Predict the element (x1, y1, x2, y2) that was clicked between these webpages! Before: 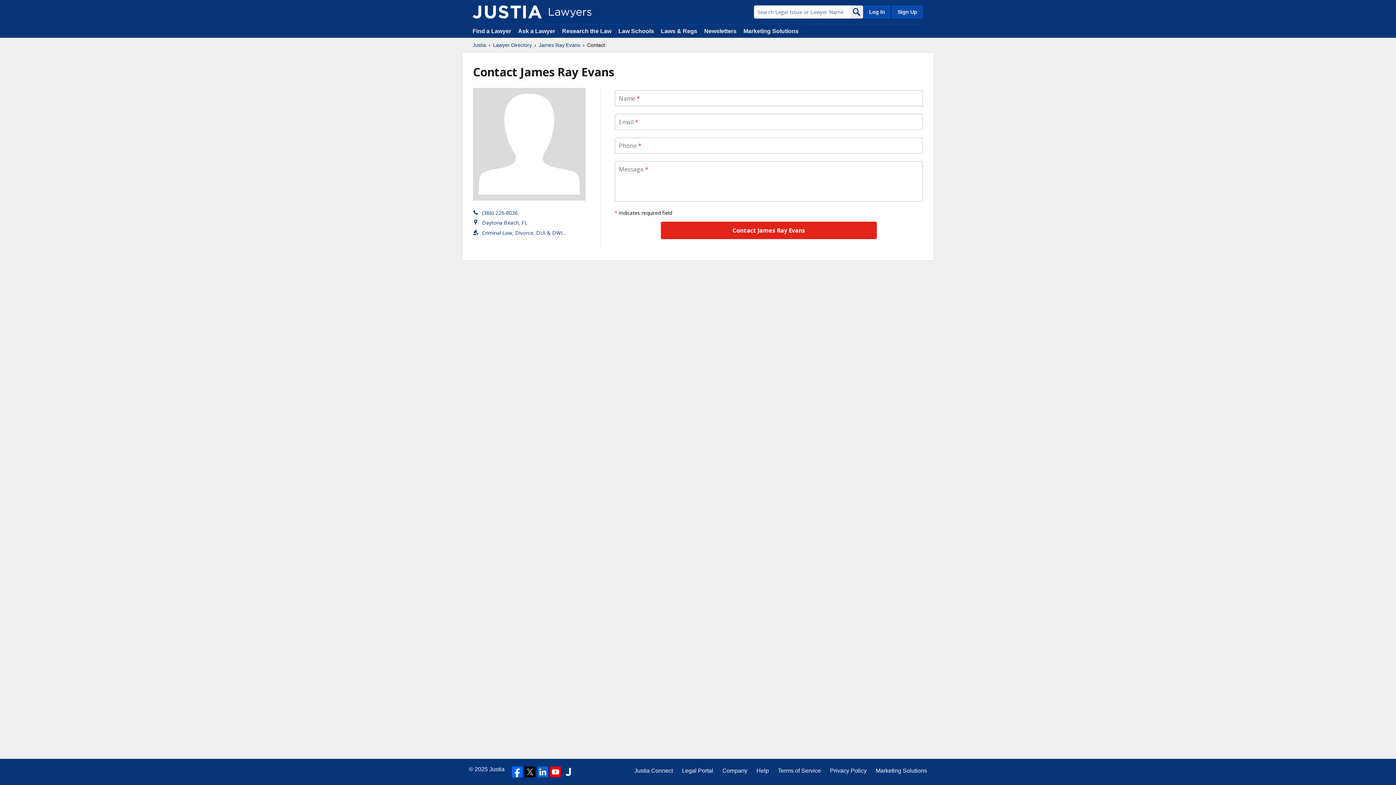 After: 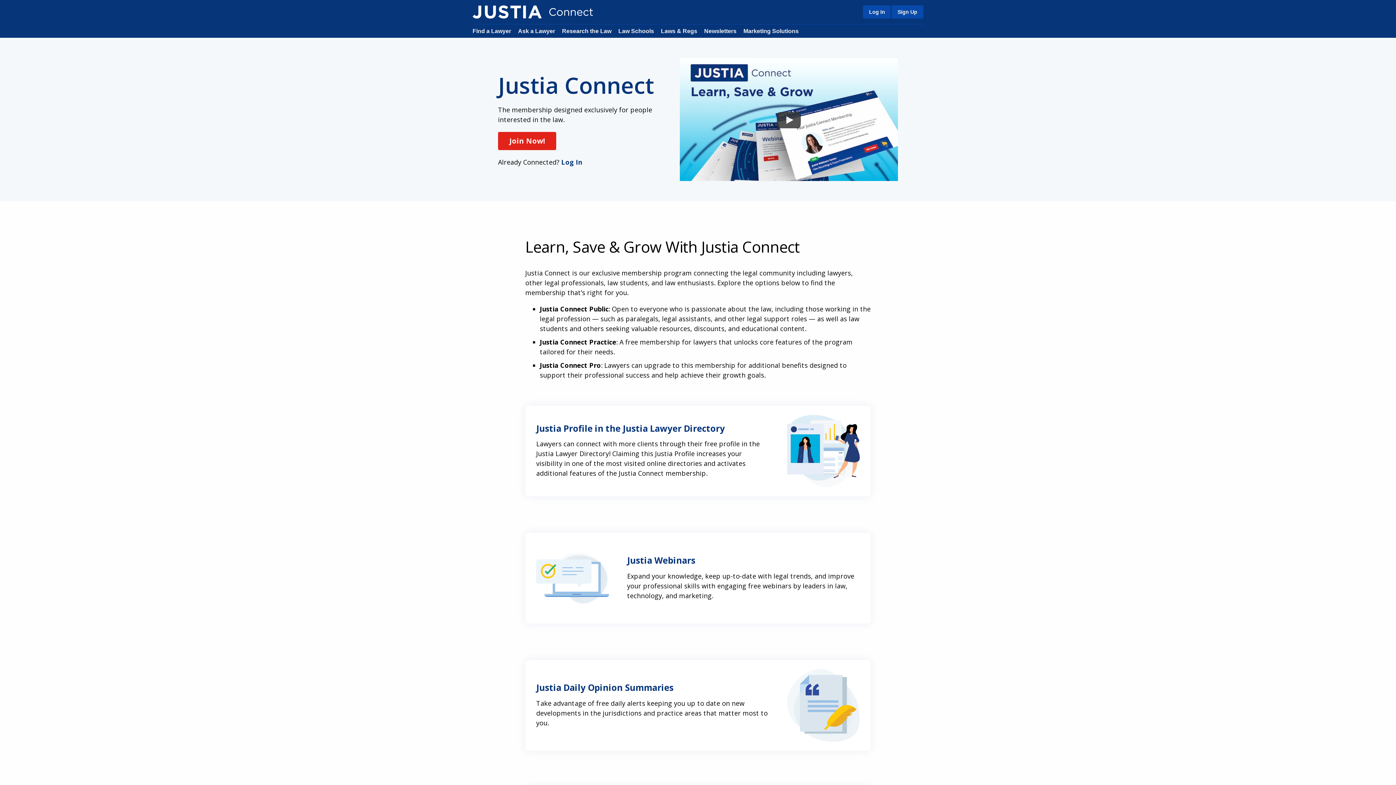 Action: bbox: (634, 766, 673, 775) label: Justia Connect